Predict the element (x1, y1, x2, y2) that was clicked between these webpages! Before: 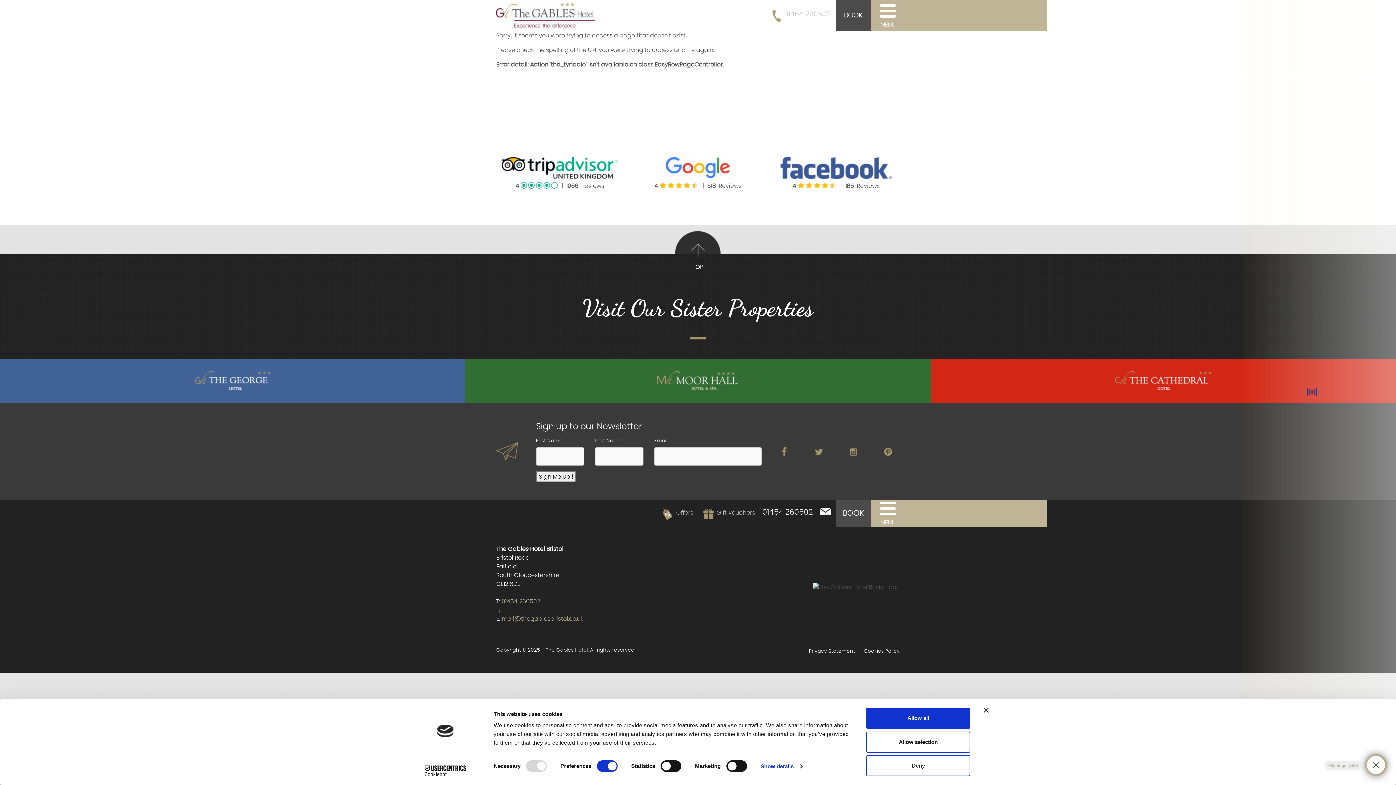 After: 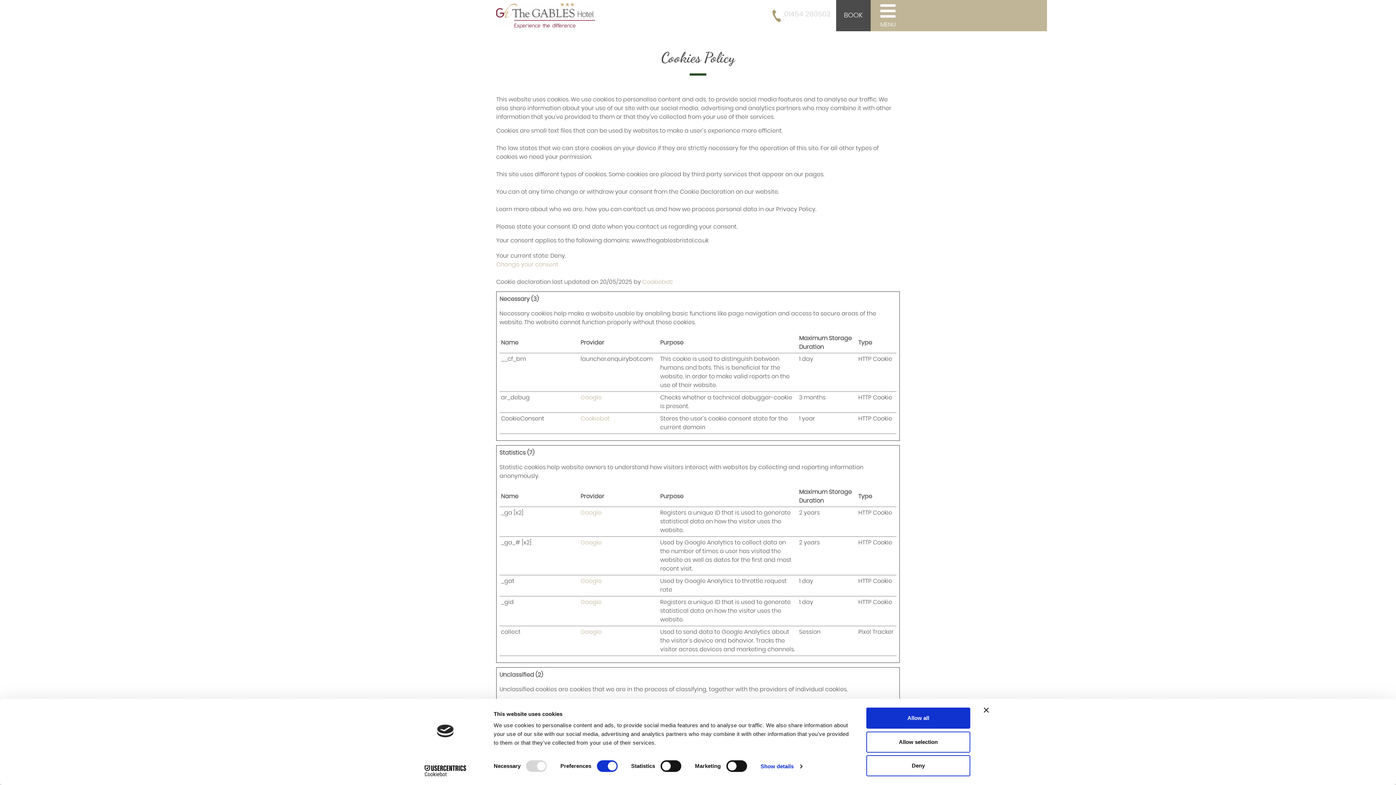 Action: label: Cookies Policy bbox: (864, 649, 900, 654)